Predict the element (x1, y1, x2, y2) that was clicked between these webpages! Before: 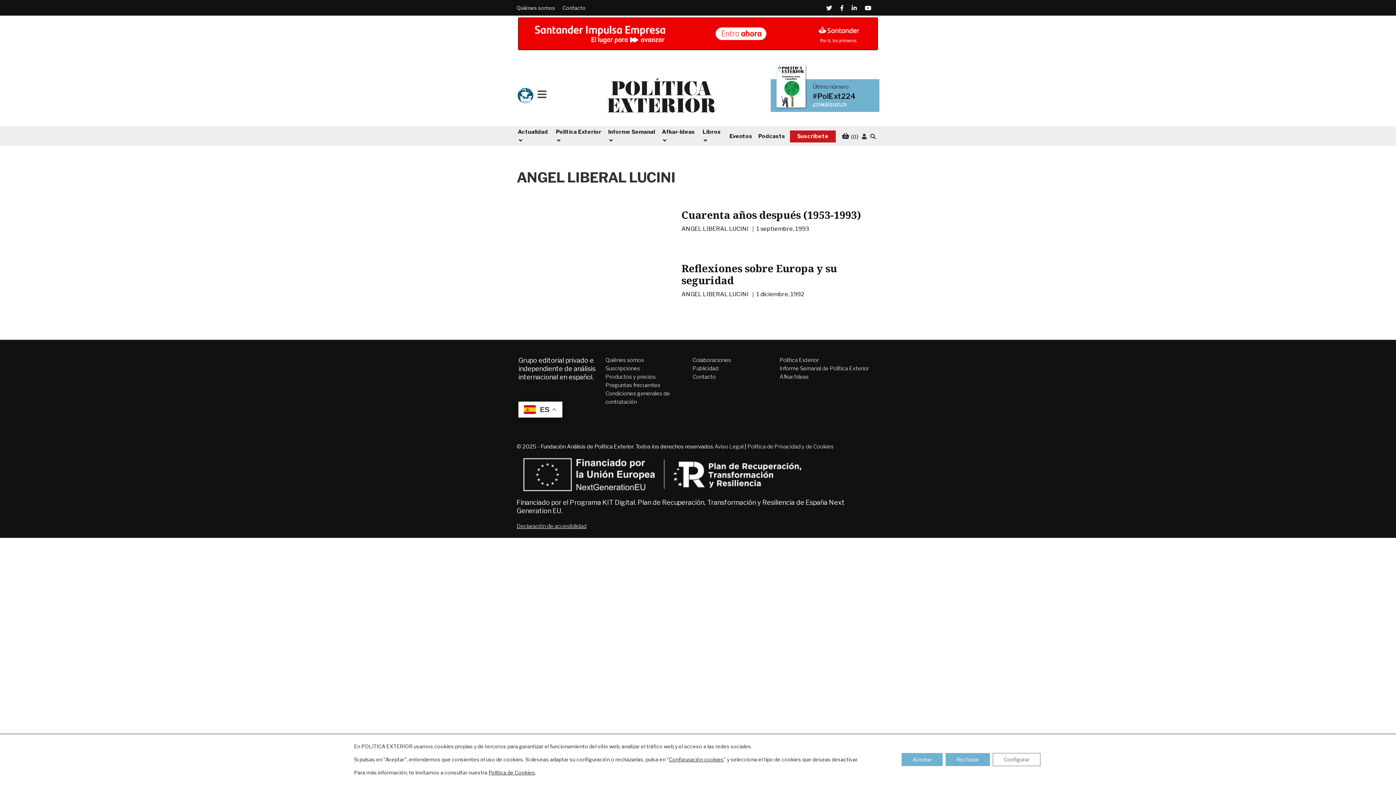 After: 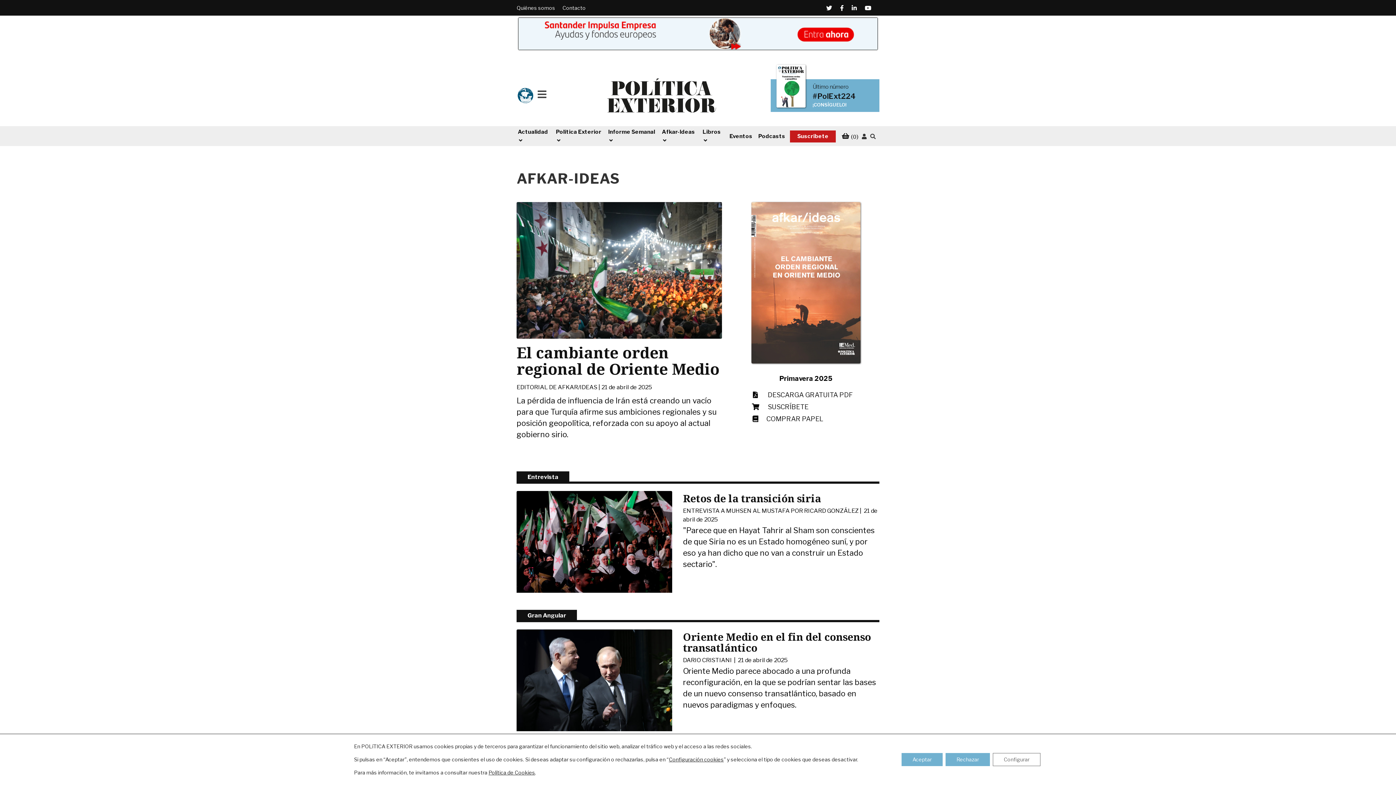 Action: label: Afkar/Ideas bbox: (779, 373, 808, 380)